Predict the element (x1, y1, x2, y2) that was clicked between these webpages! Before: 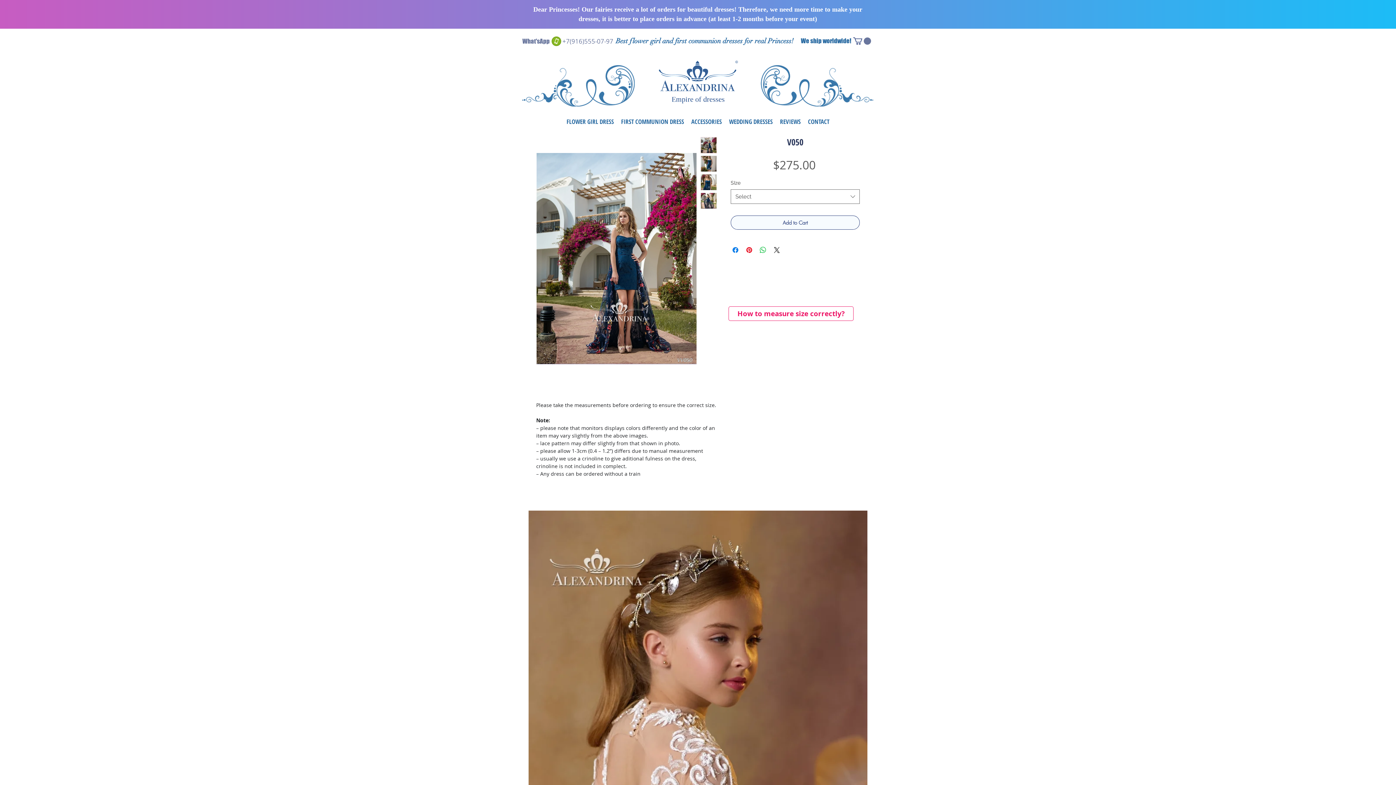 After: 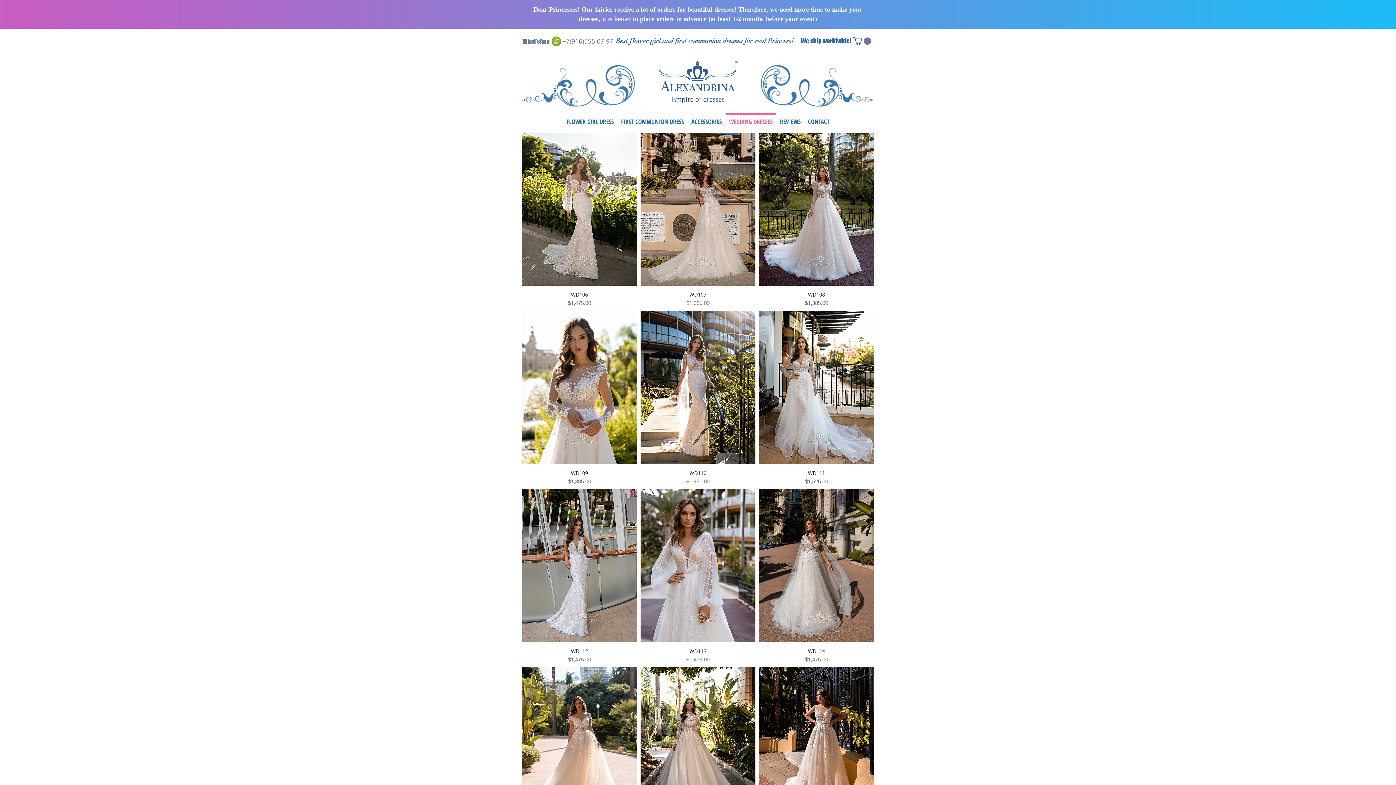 Action: bbox: (725, 113, 776, 123) label: WEDDING DRESSES